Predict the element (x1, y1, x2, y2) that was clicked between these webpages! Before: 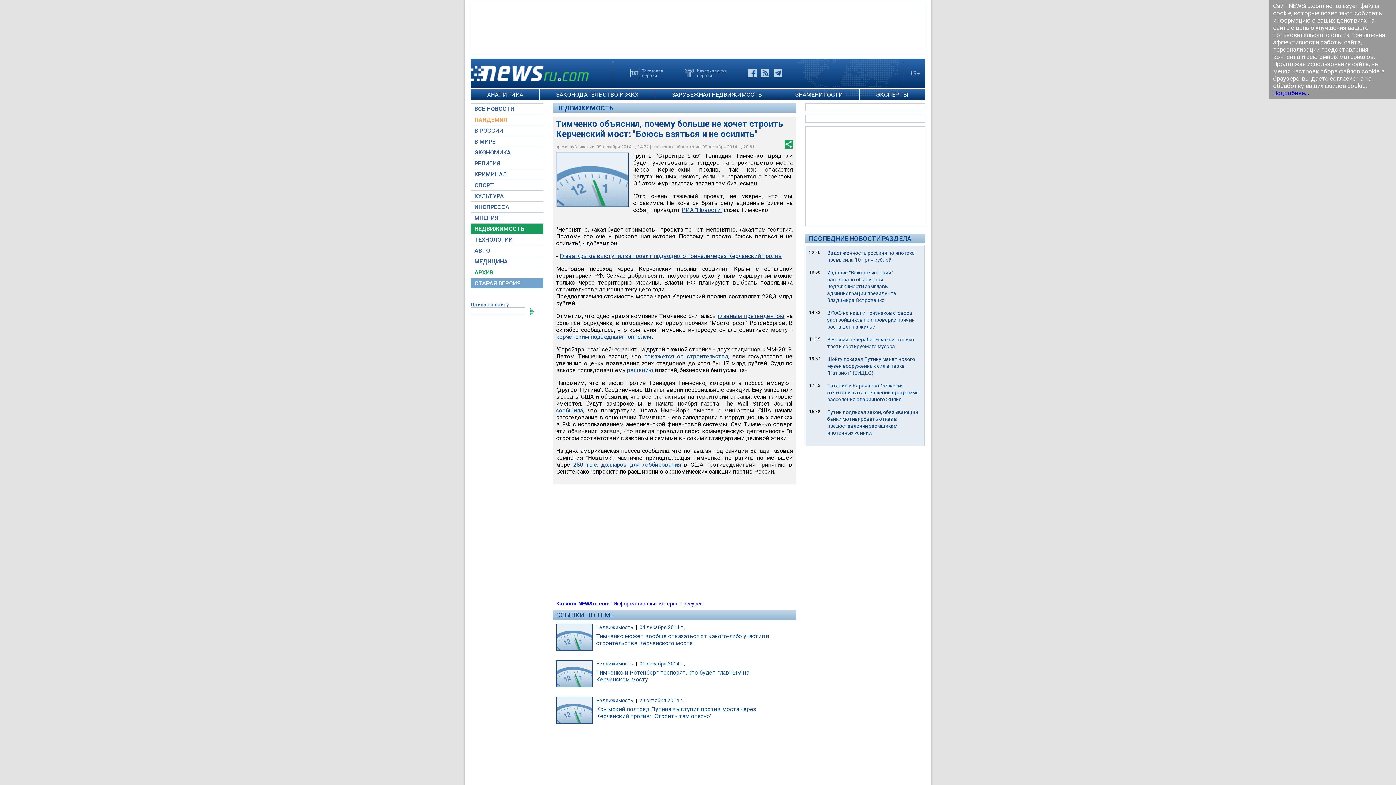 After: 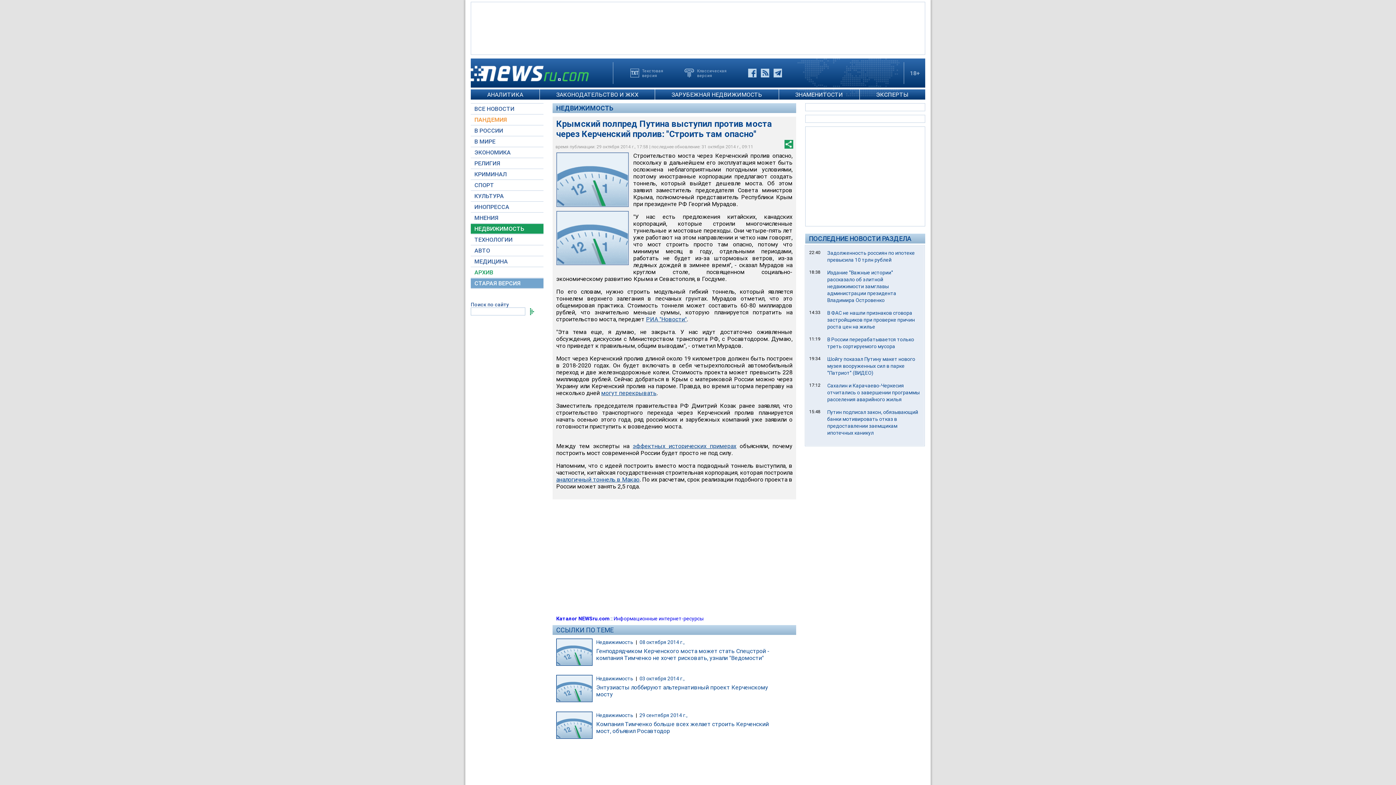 Action: bbox: (556, 696, 596, 724)